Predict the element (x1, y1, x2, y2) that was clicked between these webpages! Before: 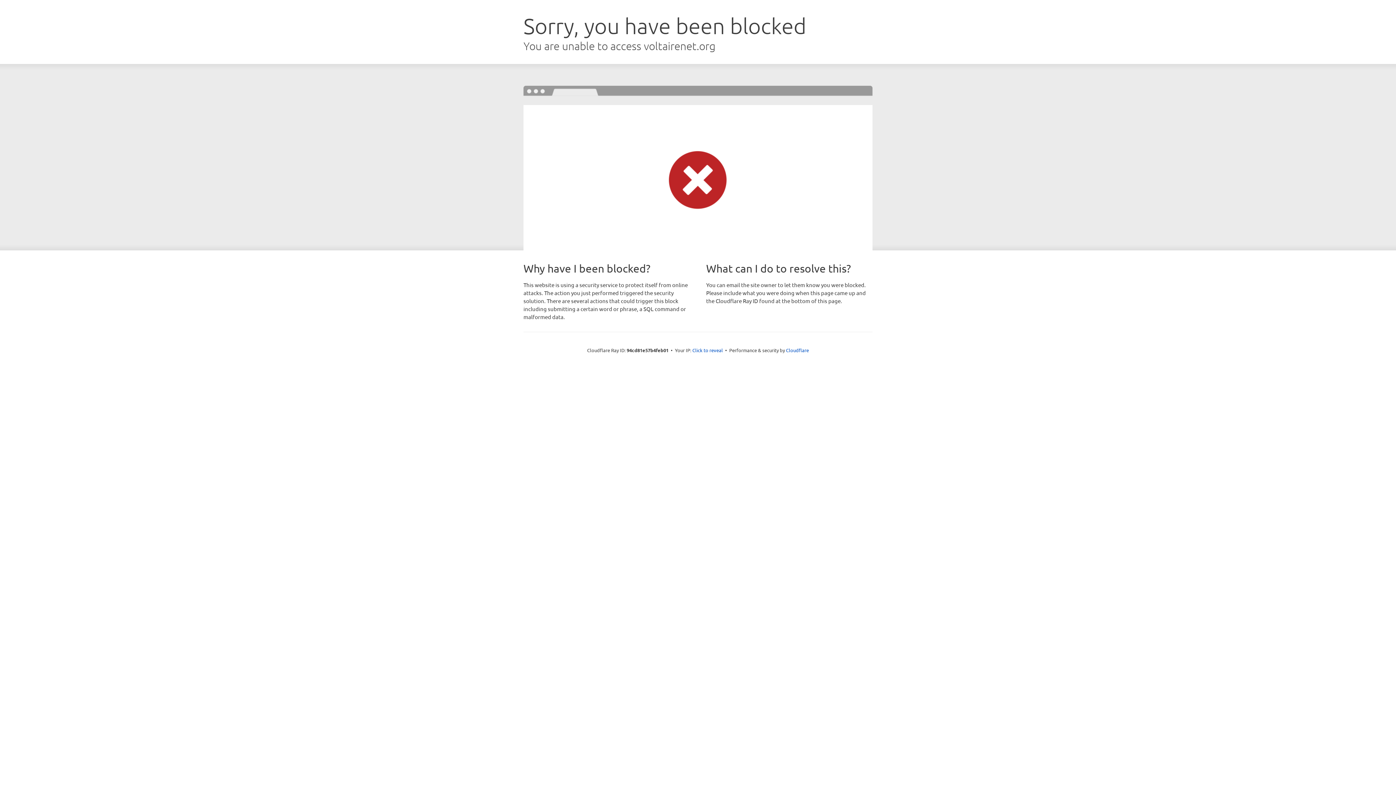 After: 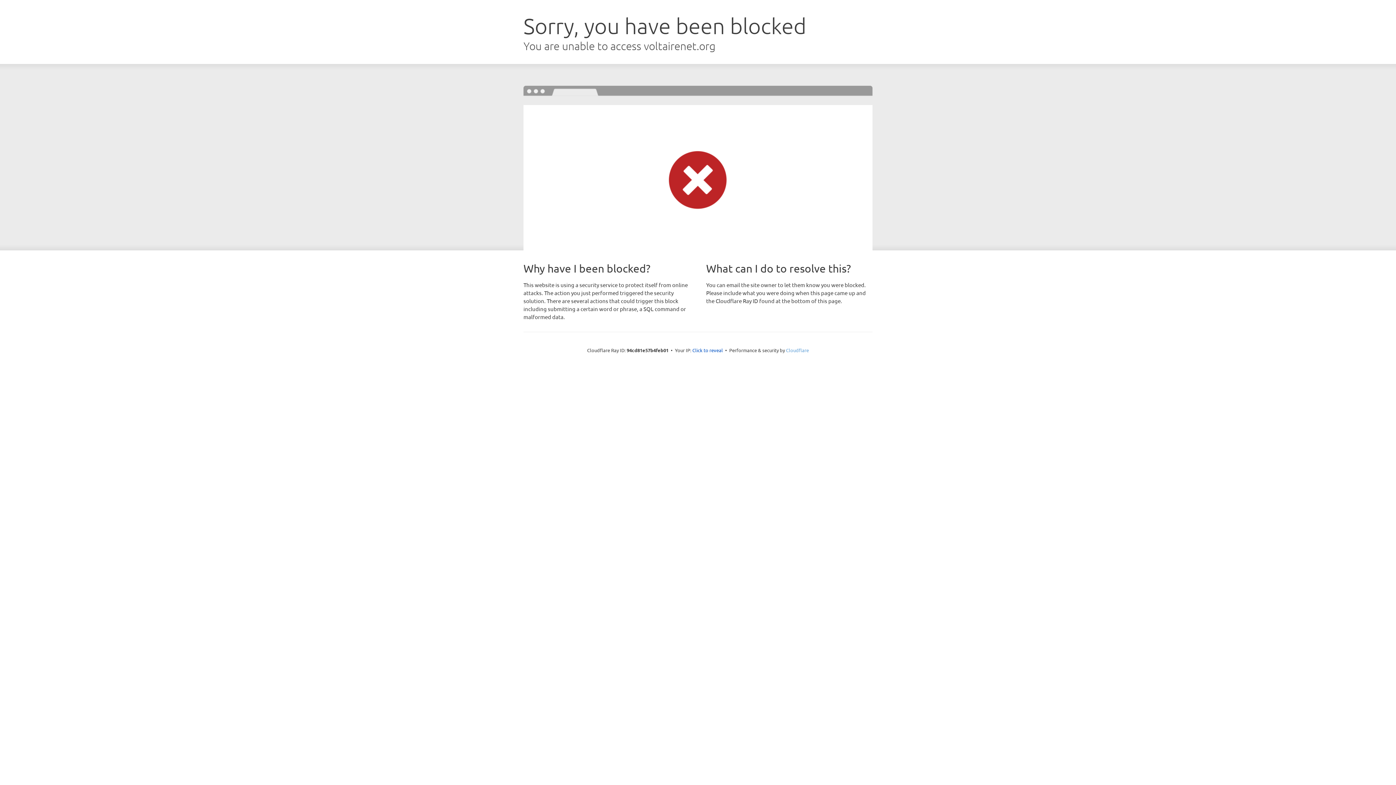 Action: bbox: (786, 347, 809, 353) label: Cloudflare